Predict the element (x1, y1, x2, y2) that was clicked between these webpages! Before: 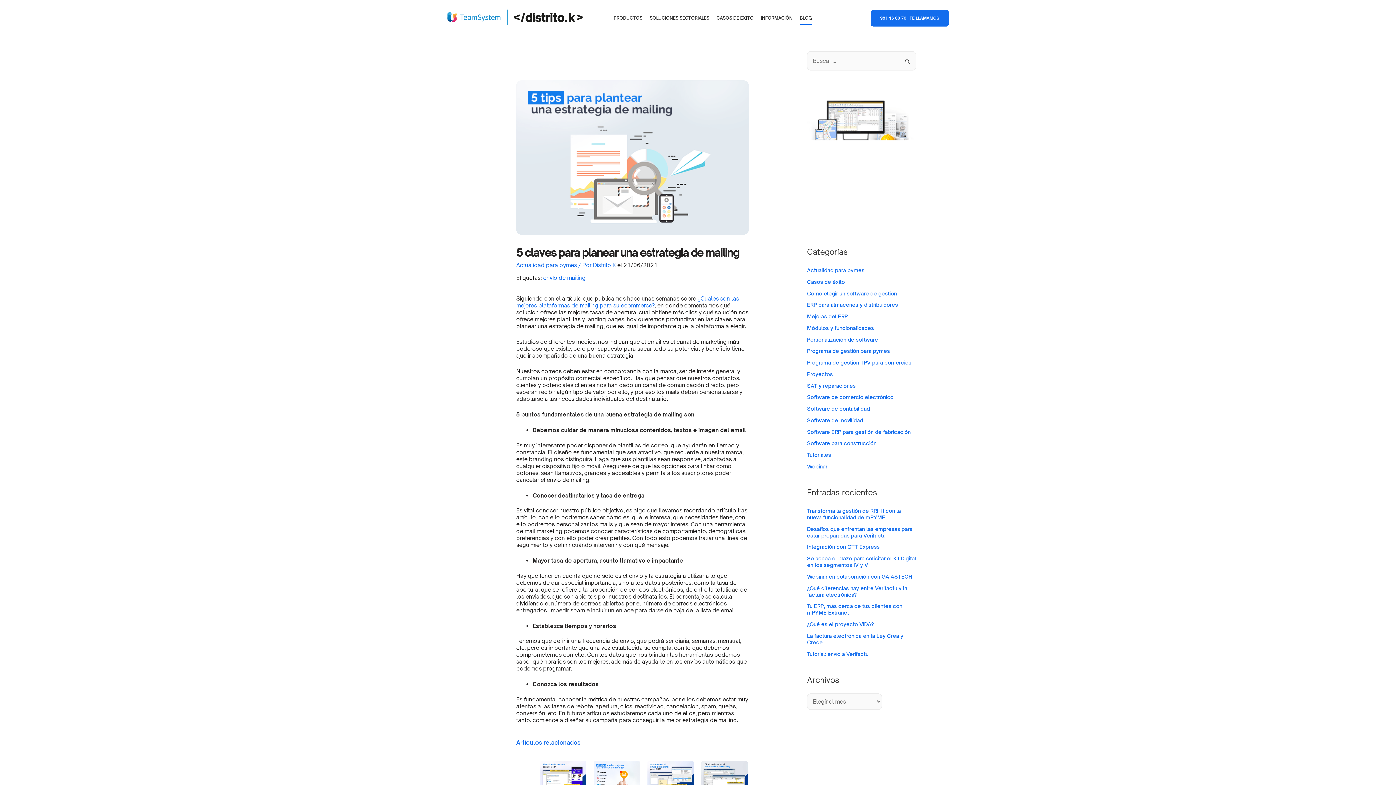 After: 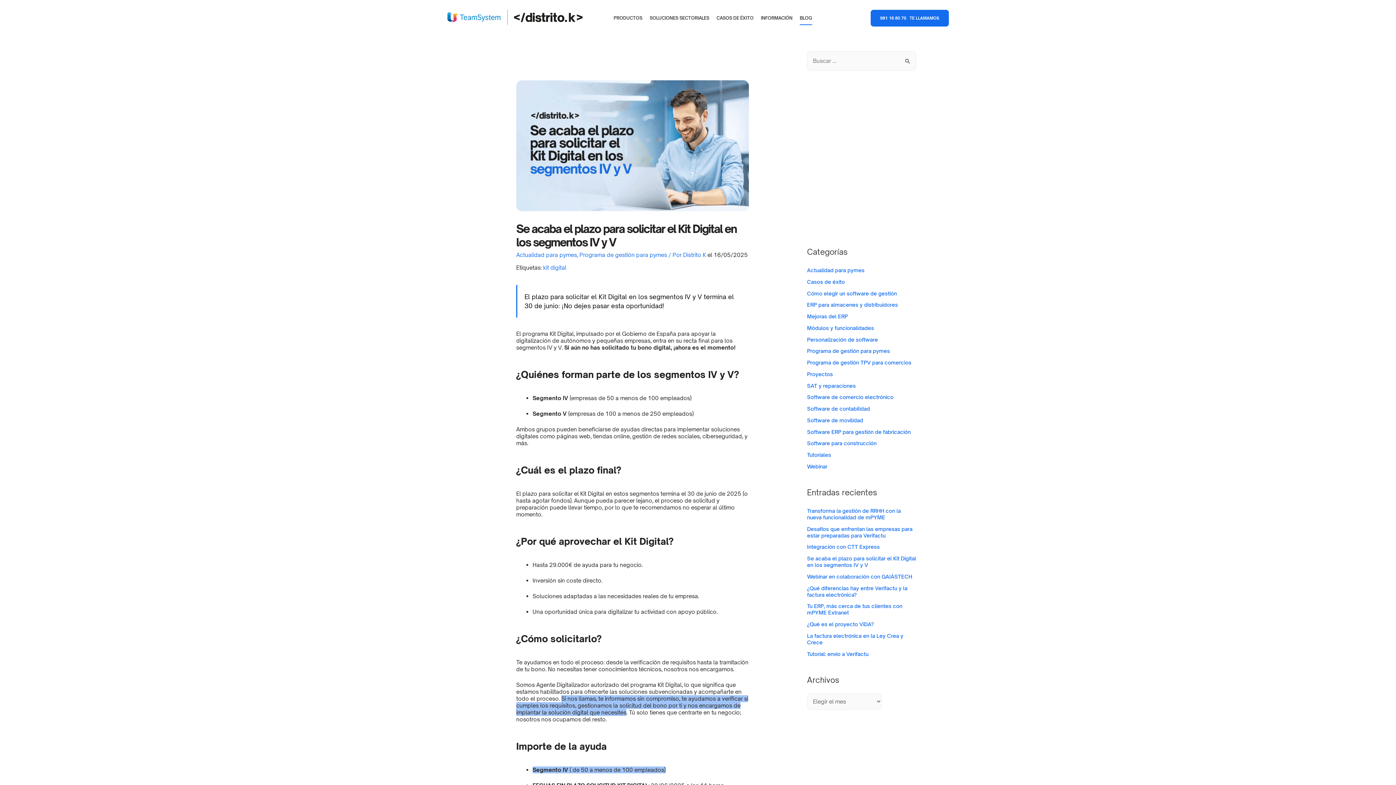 Action: bbox: (807, 553, 916, 570) label: Se acaba el plazo para solicitar el Kit Digital en los segmentos IV y V